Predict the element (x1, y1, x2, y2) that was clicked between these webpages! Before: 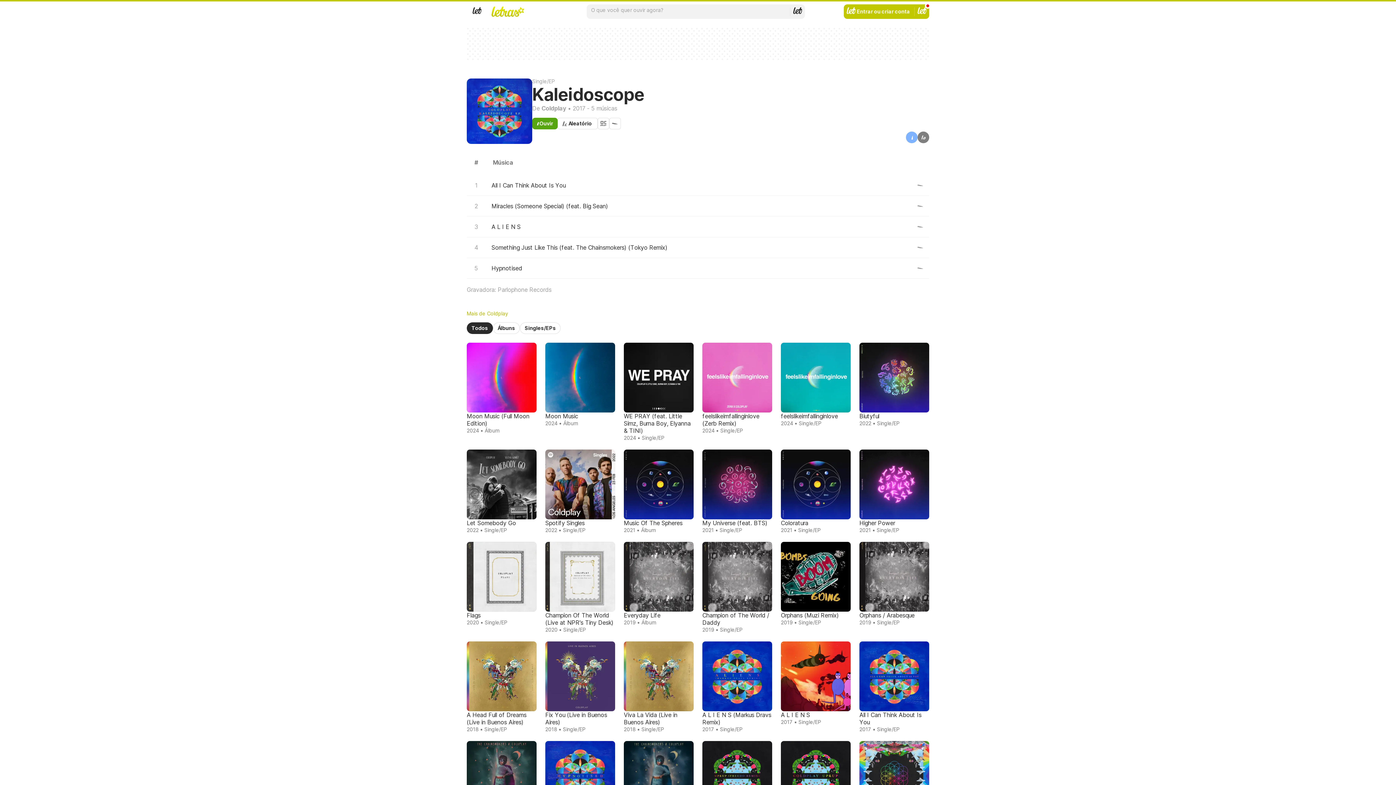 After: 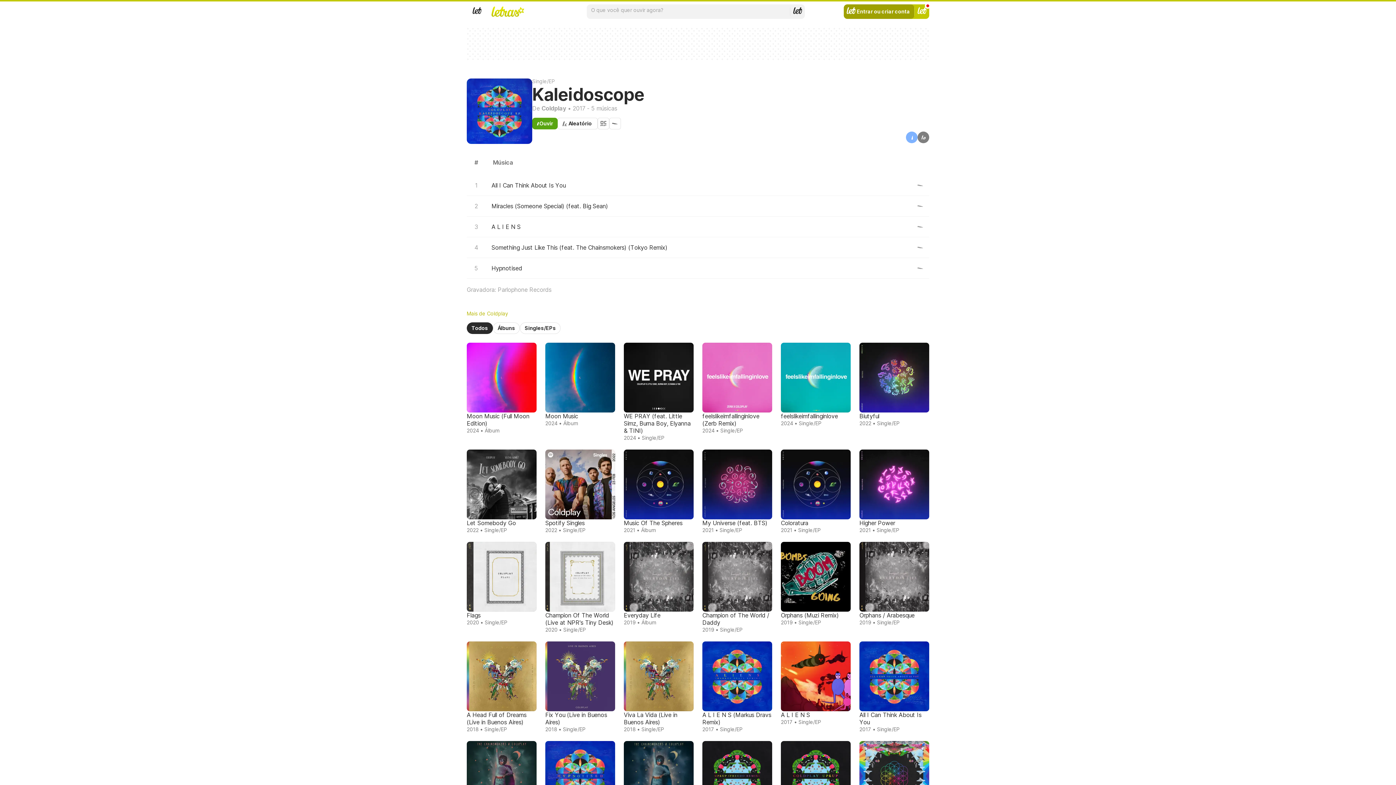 Action: bbox: (843, 4, 914, 18) label: Entrar ou criar conta